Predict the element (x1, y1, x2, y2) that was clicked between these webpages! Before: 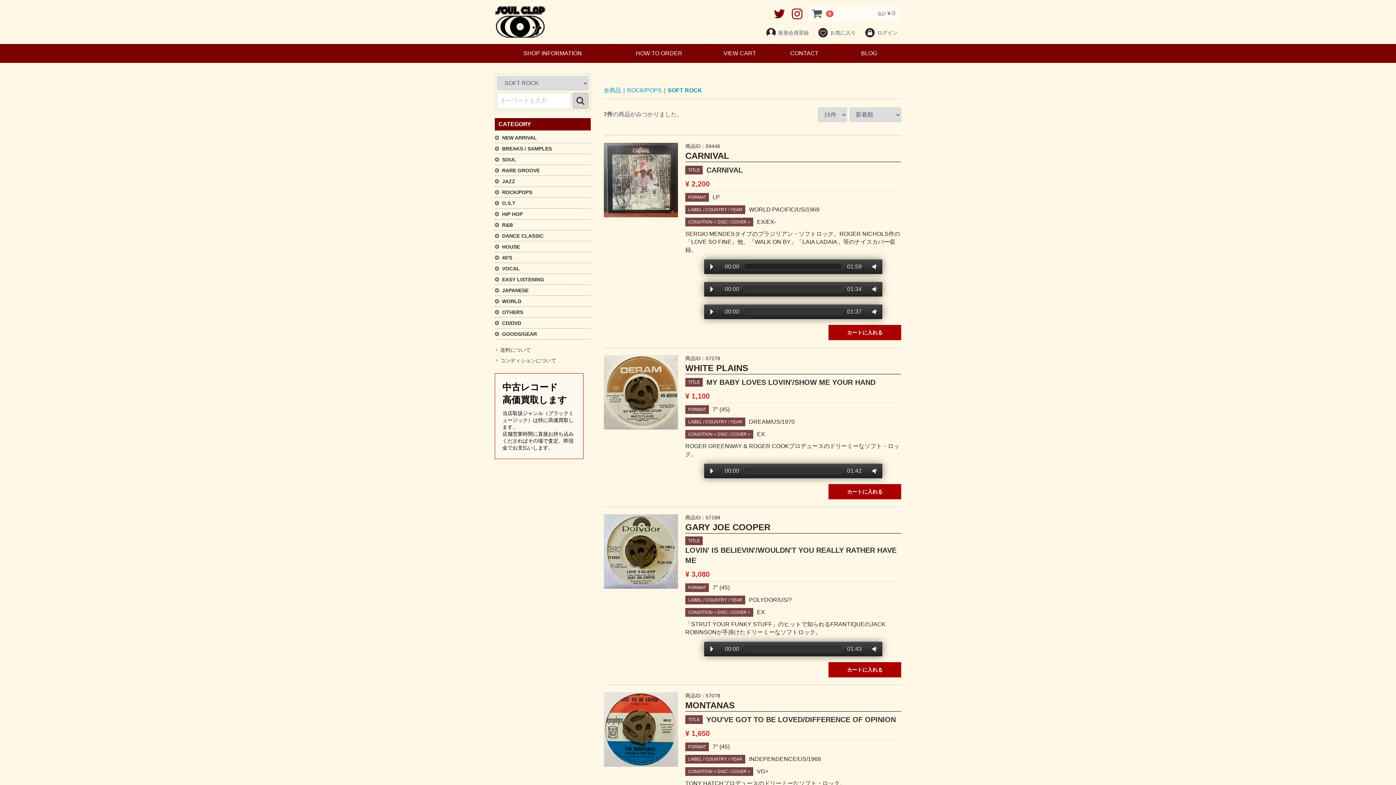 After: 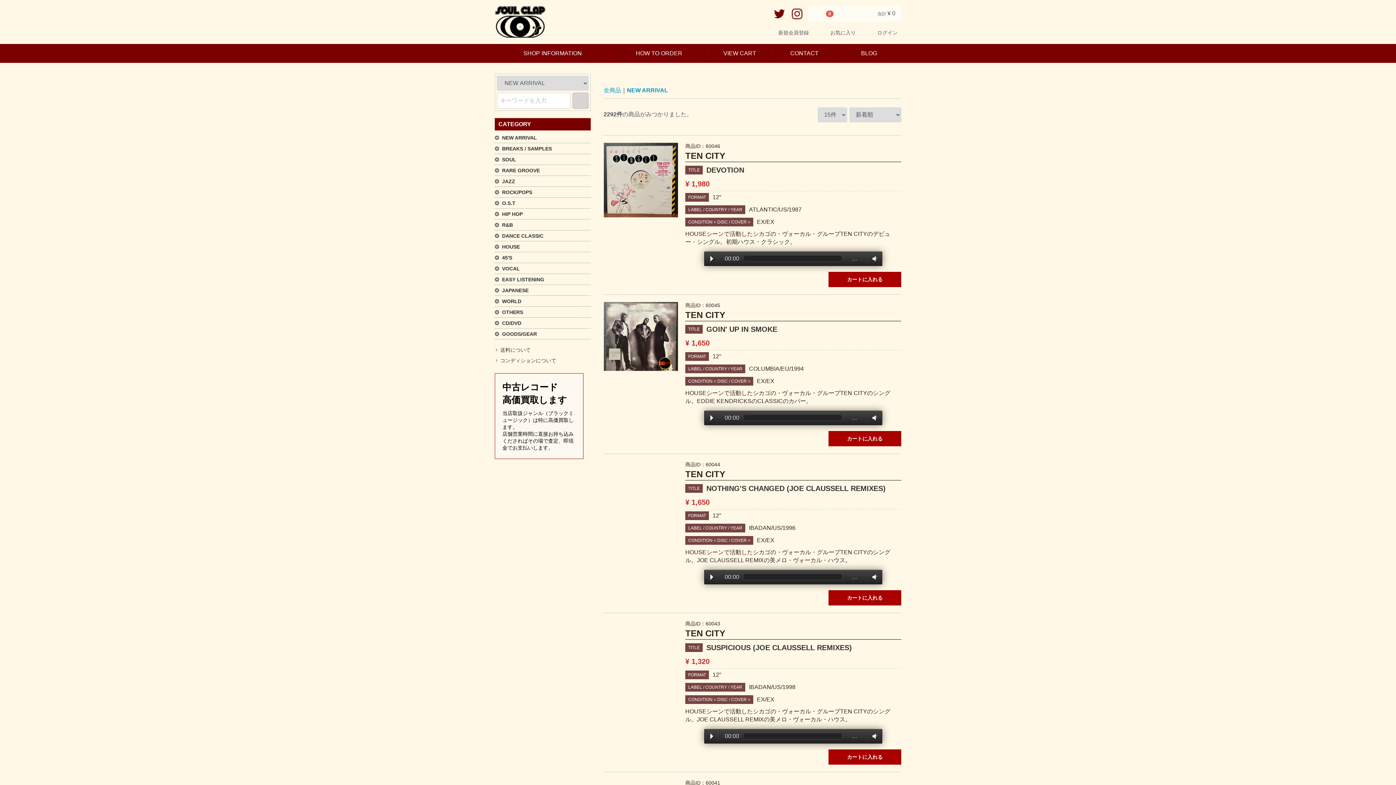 Action: label: NEW ARRIVAL bbox: (494, 132, 590, 143)